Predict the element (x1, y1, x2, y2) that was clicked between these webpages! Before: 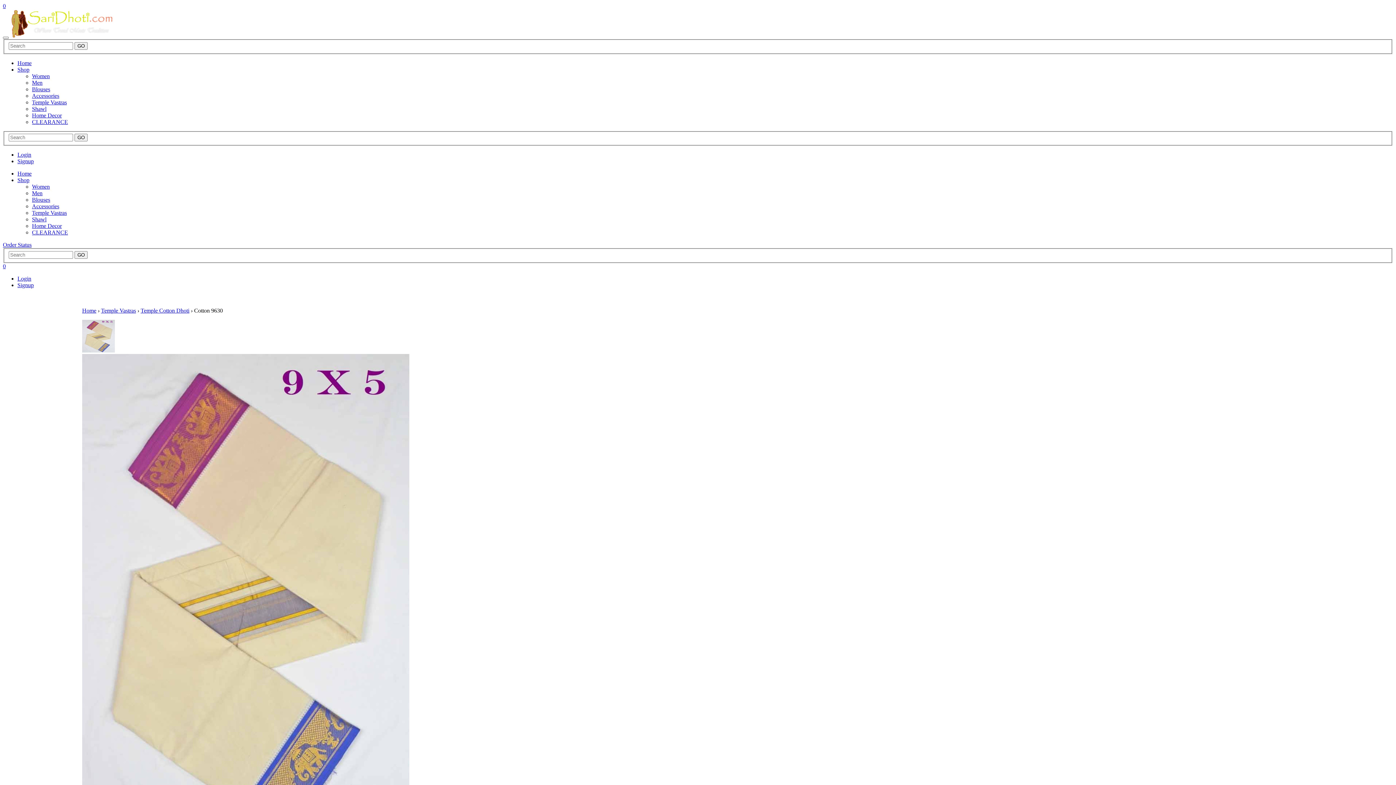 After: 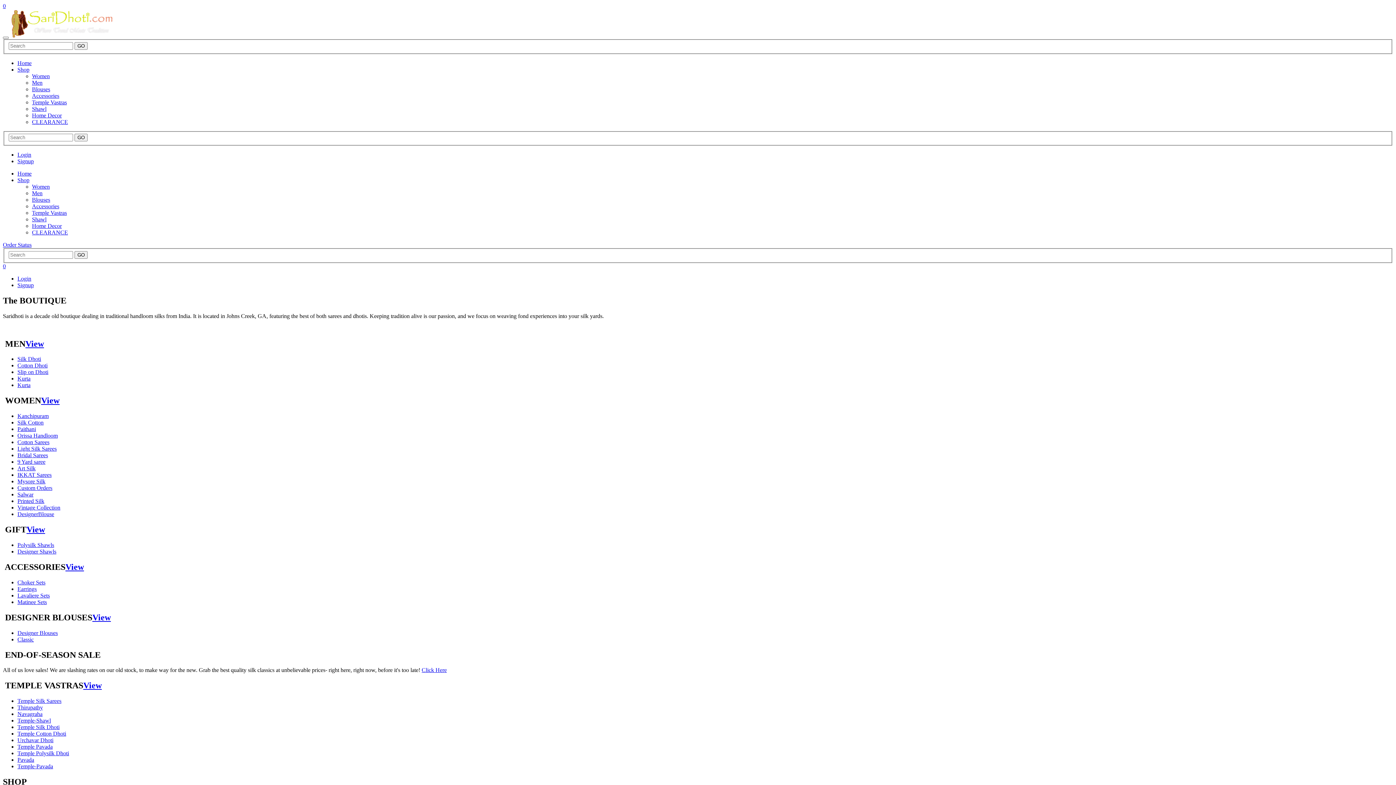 Action: bbox: (17, 66, 29, 72) label: Shop